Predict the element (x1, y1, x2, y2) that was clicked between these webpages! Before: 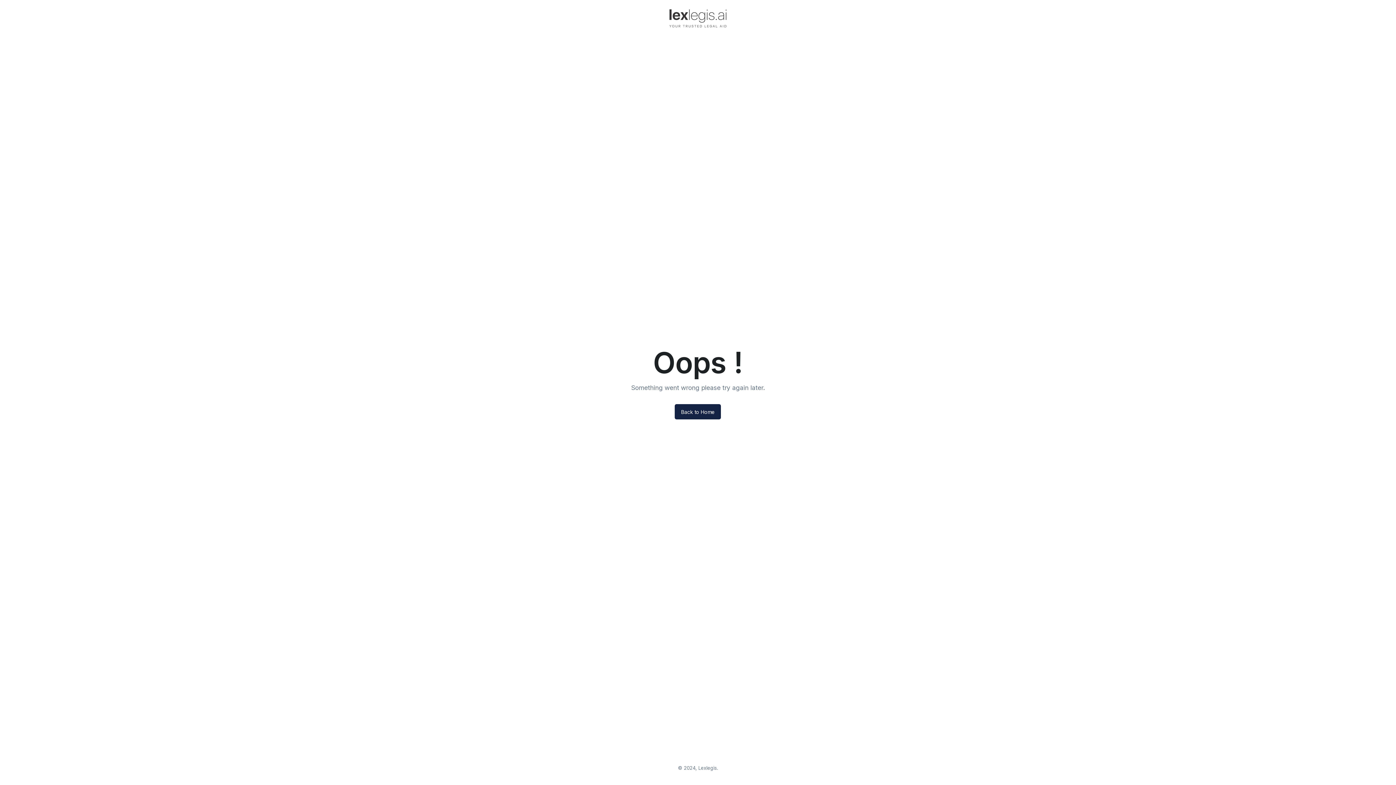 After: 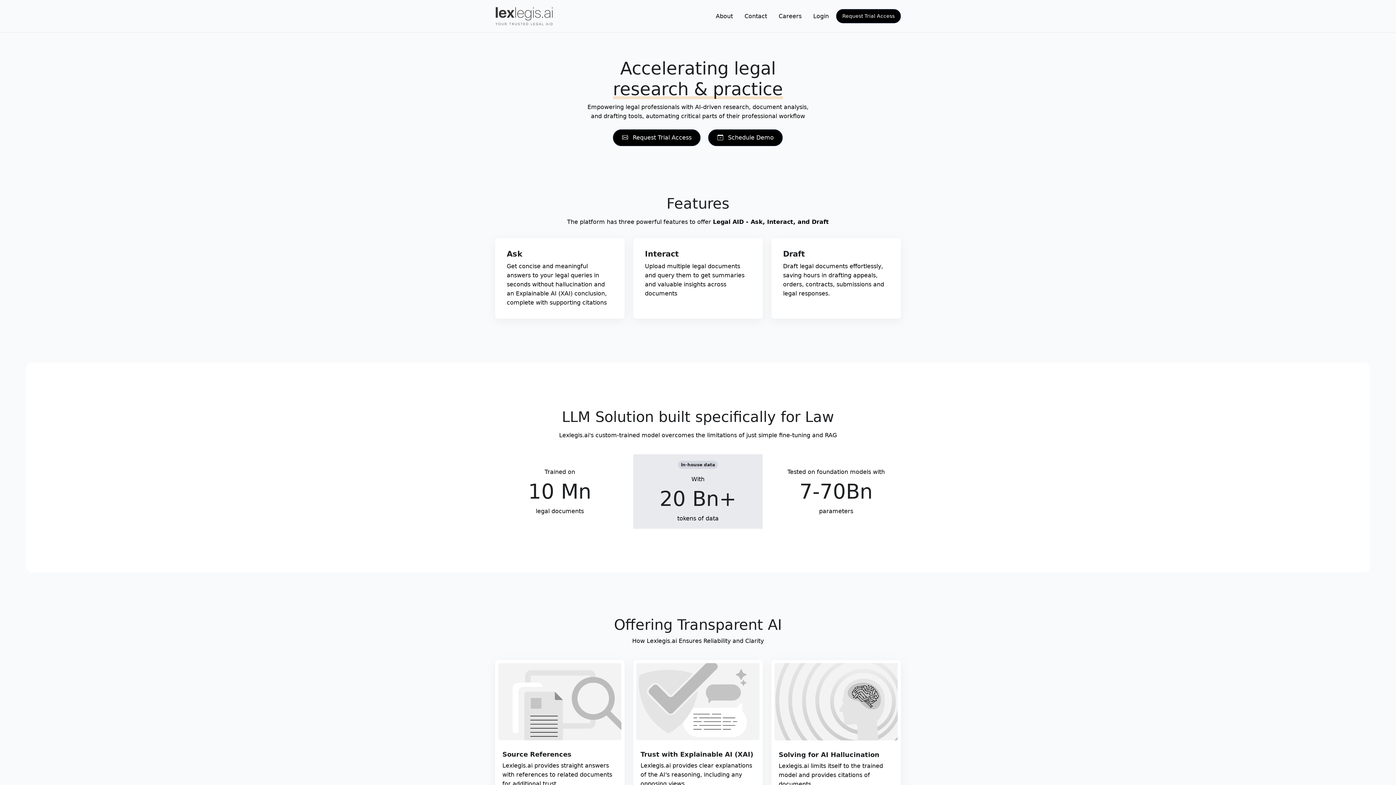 Action: label: Back to Home bbox: (675, 404, 721, 419)